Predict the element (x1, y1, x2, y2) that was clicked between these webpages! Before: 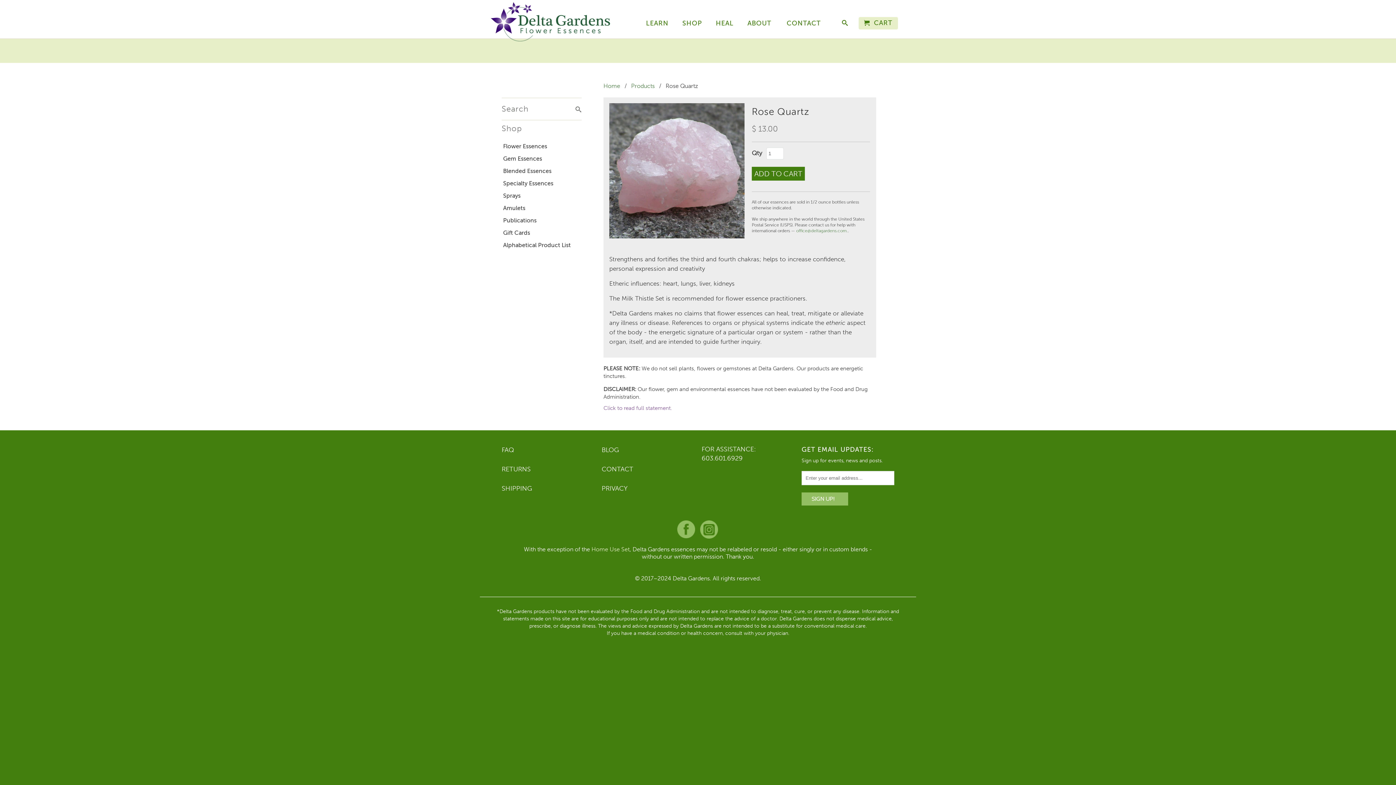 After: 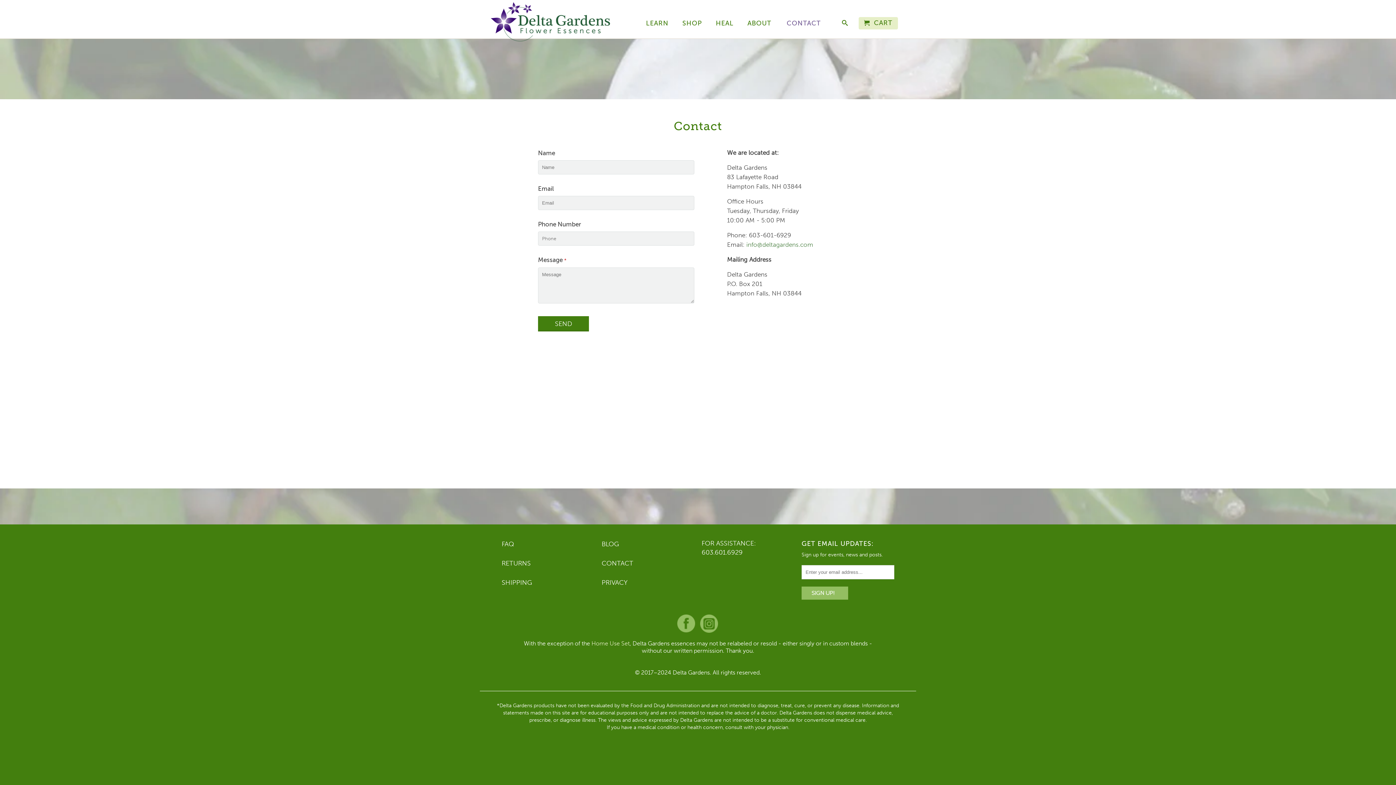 Action: label: CONTACT bbox: (780, 20, 827, 29)